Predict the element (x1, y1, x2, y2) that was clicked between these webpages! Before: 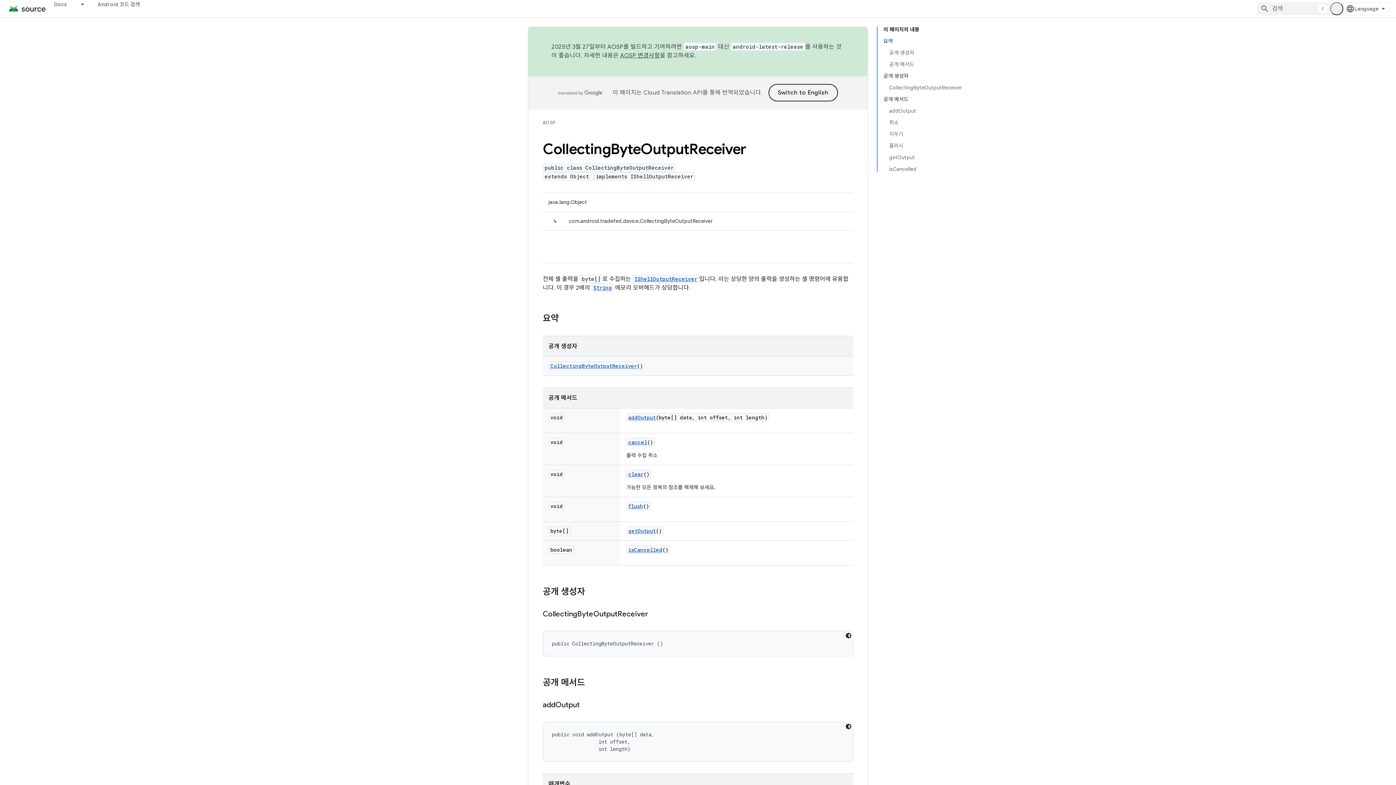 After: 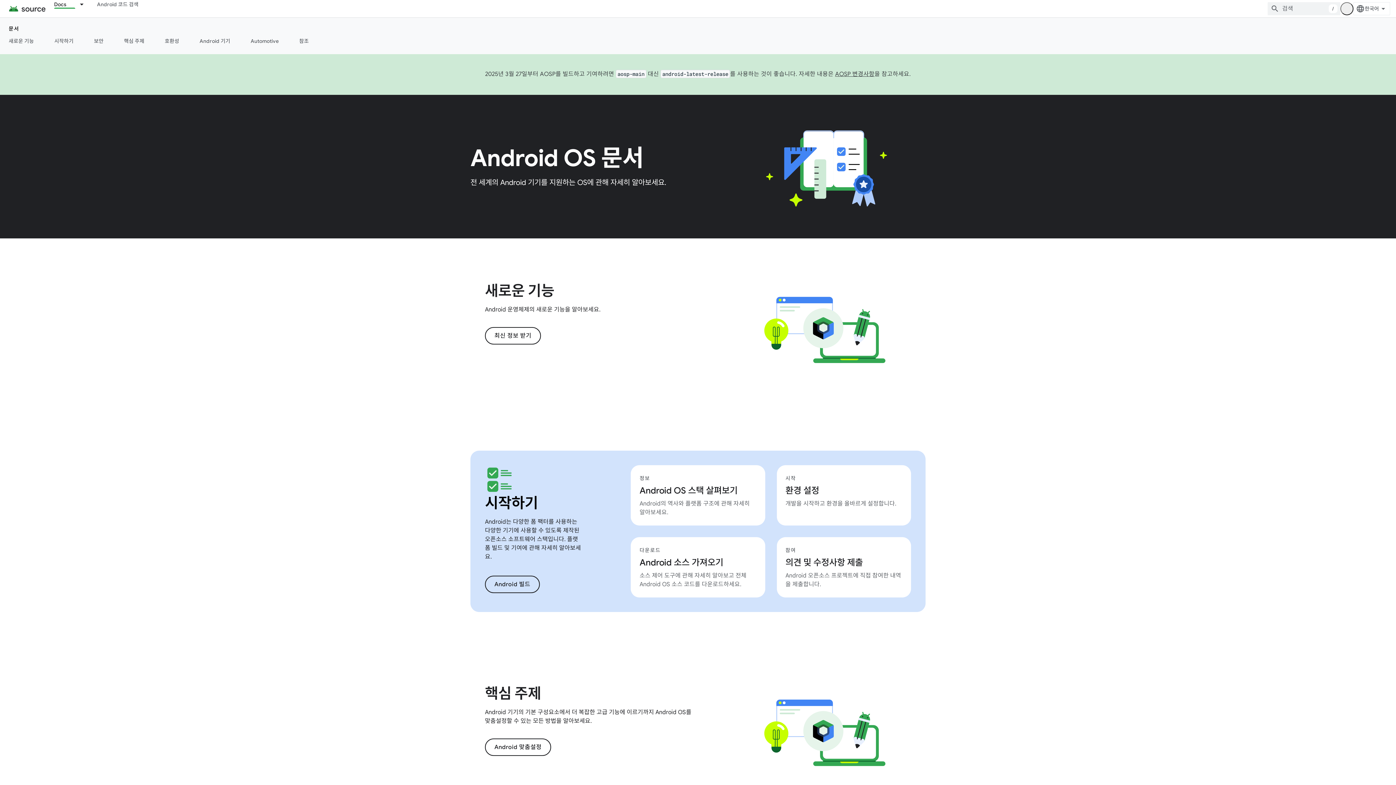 Action: bbox: (45, 0, 75, 8) label: Docs